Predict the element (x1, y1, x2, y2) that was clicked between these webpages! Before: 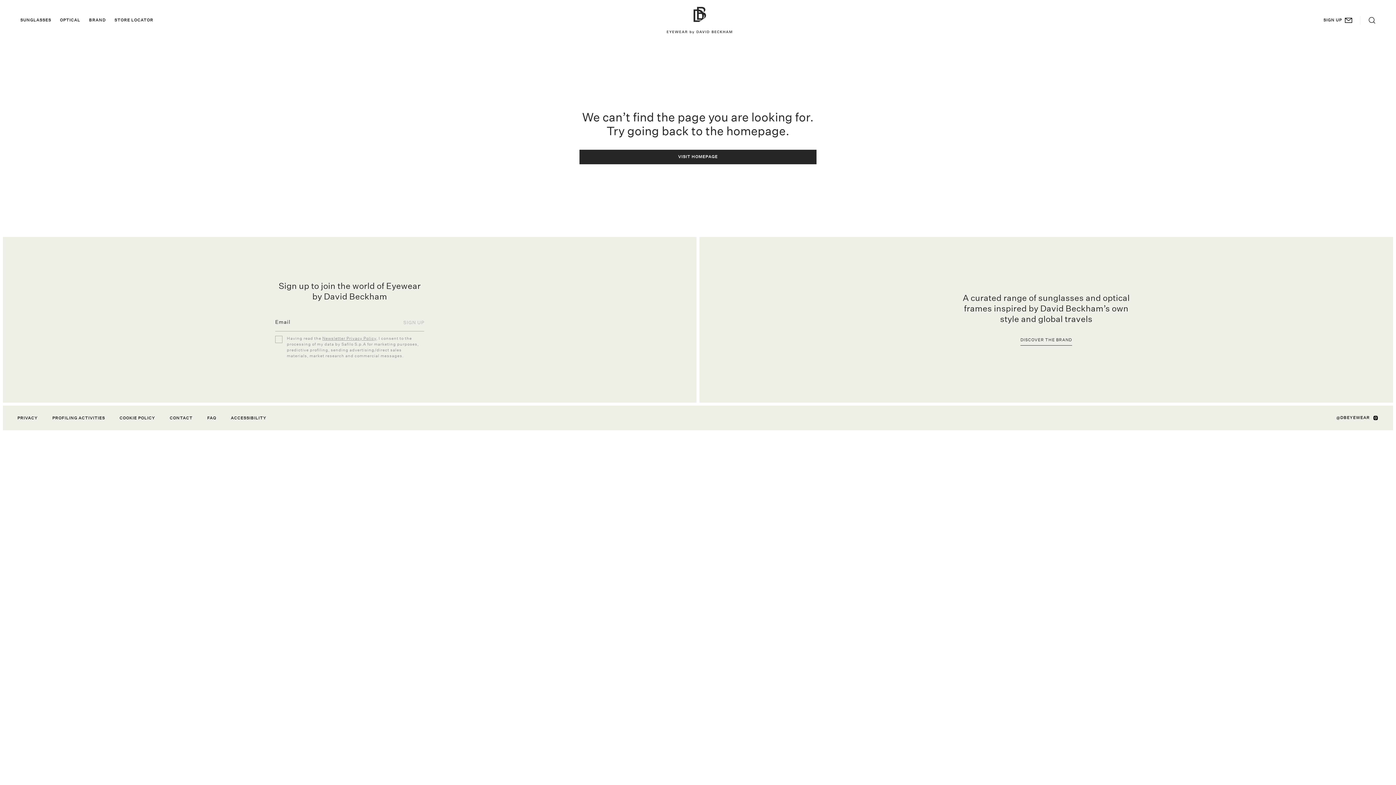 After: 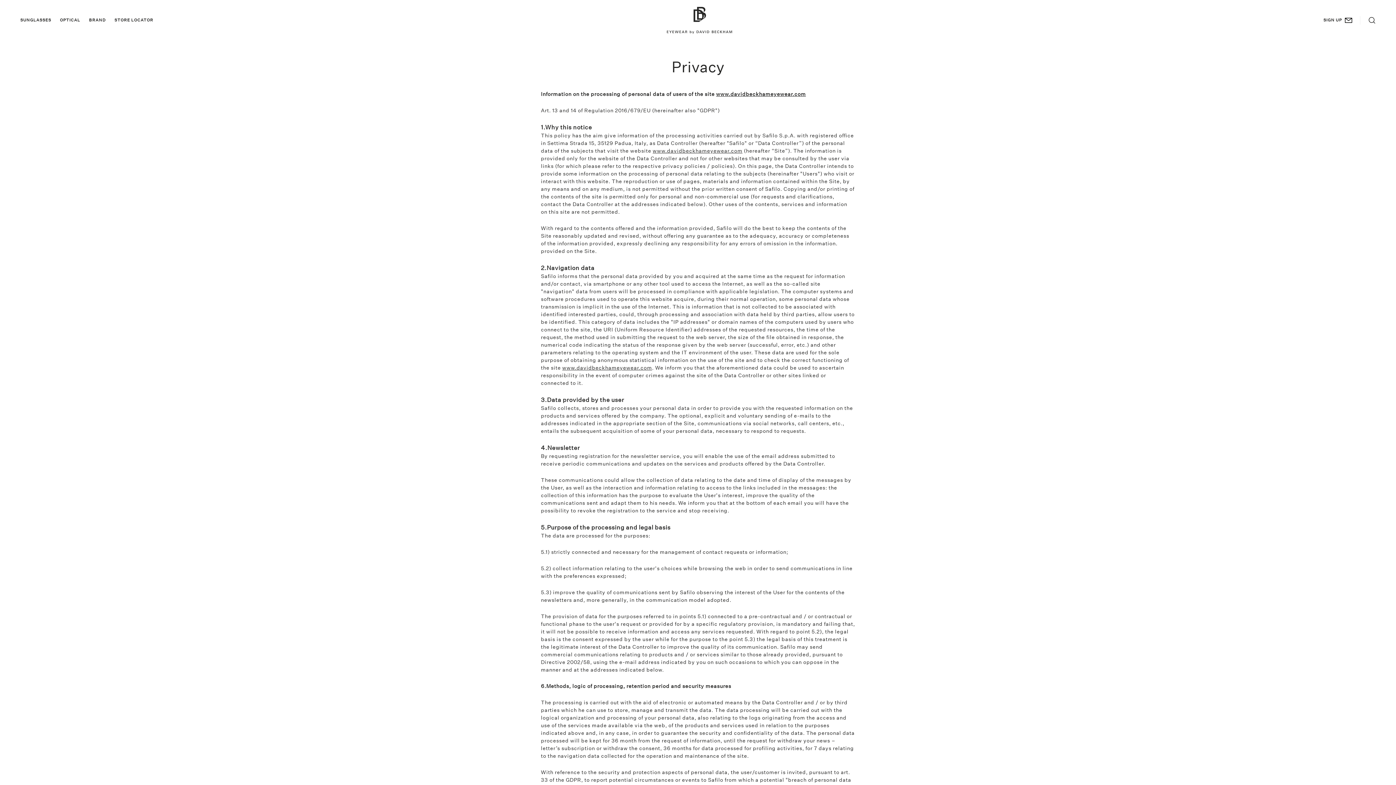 Action: label: PRIVACY bbox: (17, 416, 37, 420)